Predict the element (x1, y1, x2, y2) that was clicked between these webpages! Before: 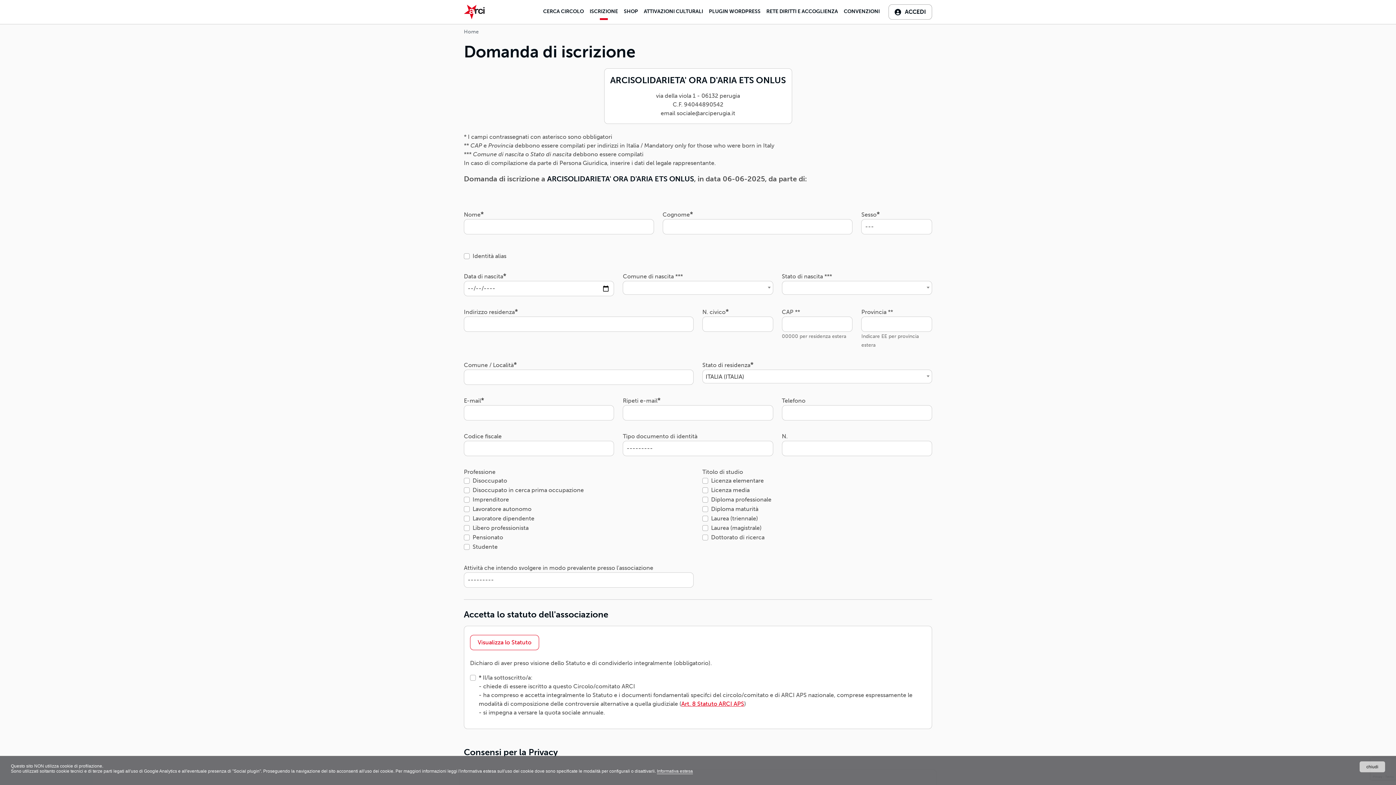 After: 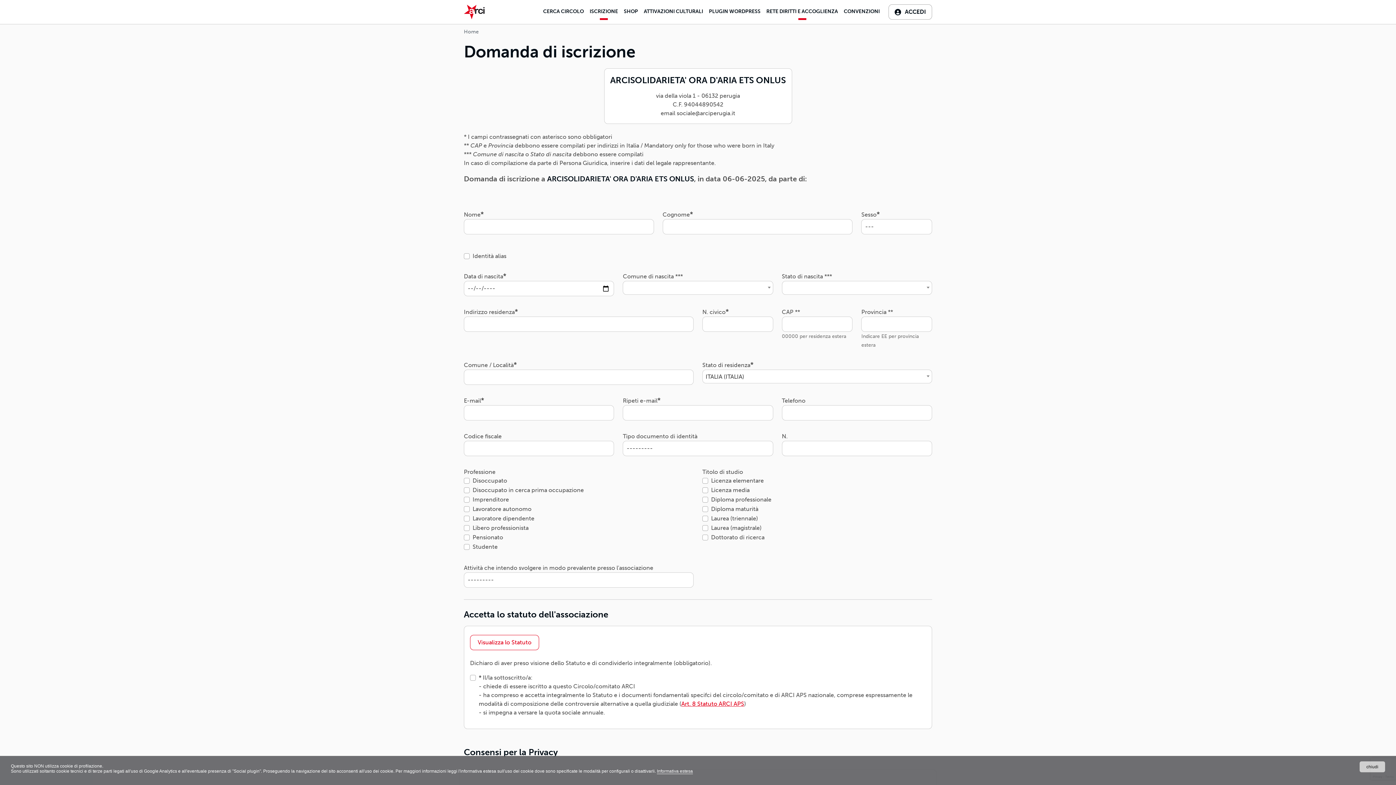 Action: bbox: (763, 4, 841, 19) label: RETE DIRITTI E ACCOGLIENZA